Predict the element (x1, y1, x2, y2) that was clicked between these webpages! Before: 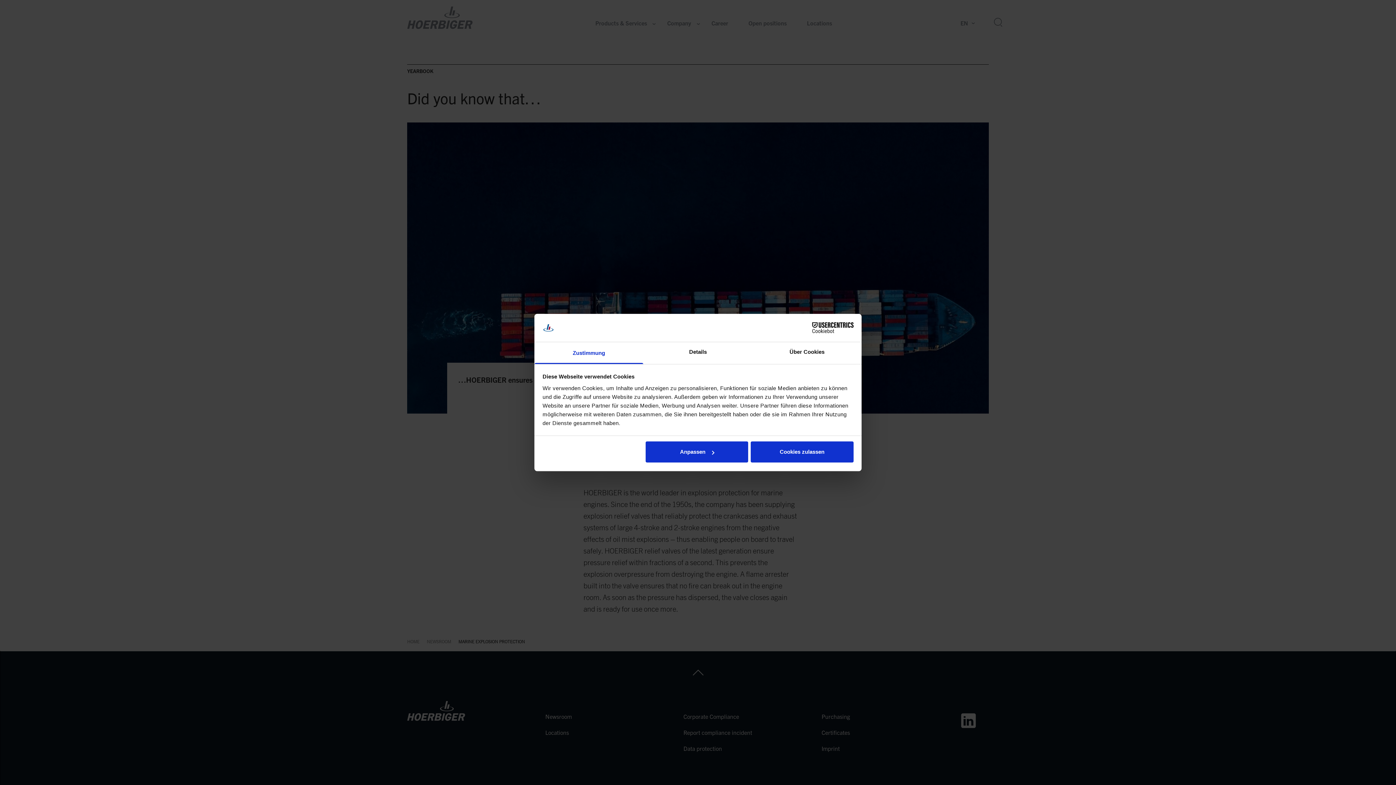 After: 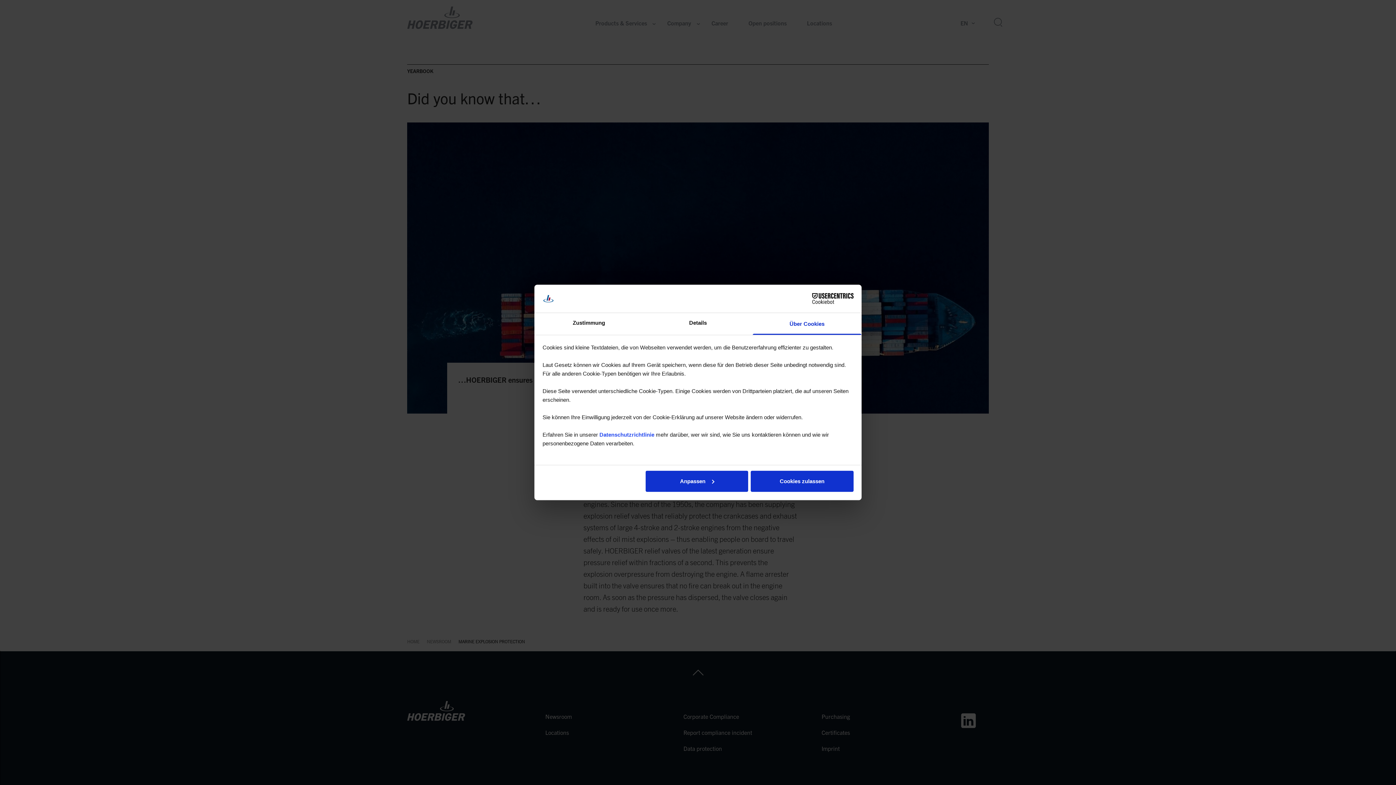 Action: bbox: (752, 342, 861, 364) label: Über Cookies